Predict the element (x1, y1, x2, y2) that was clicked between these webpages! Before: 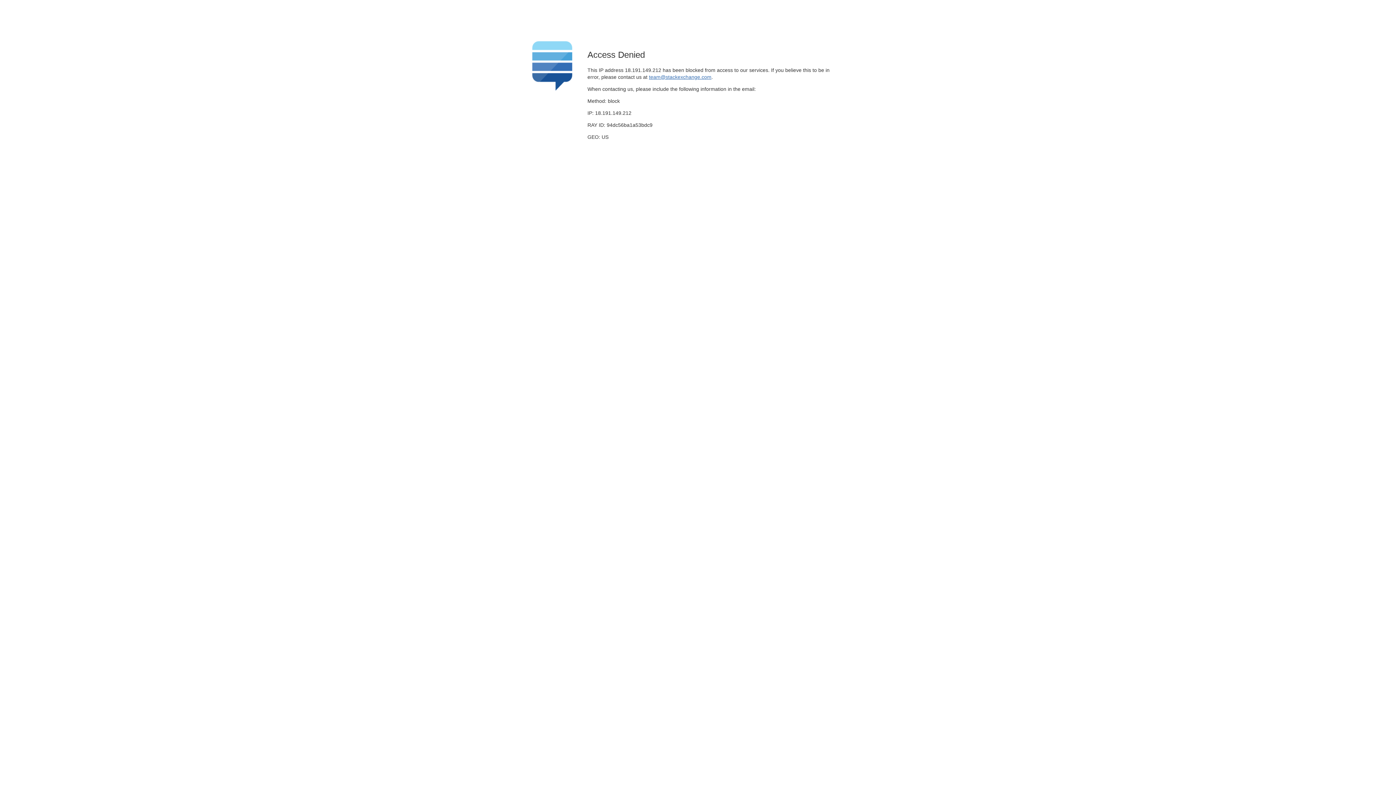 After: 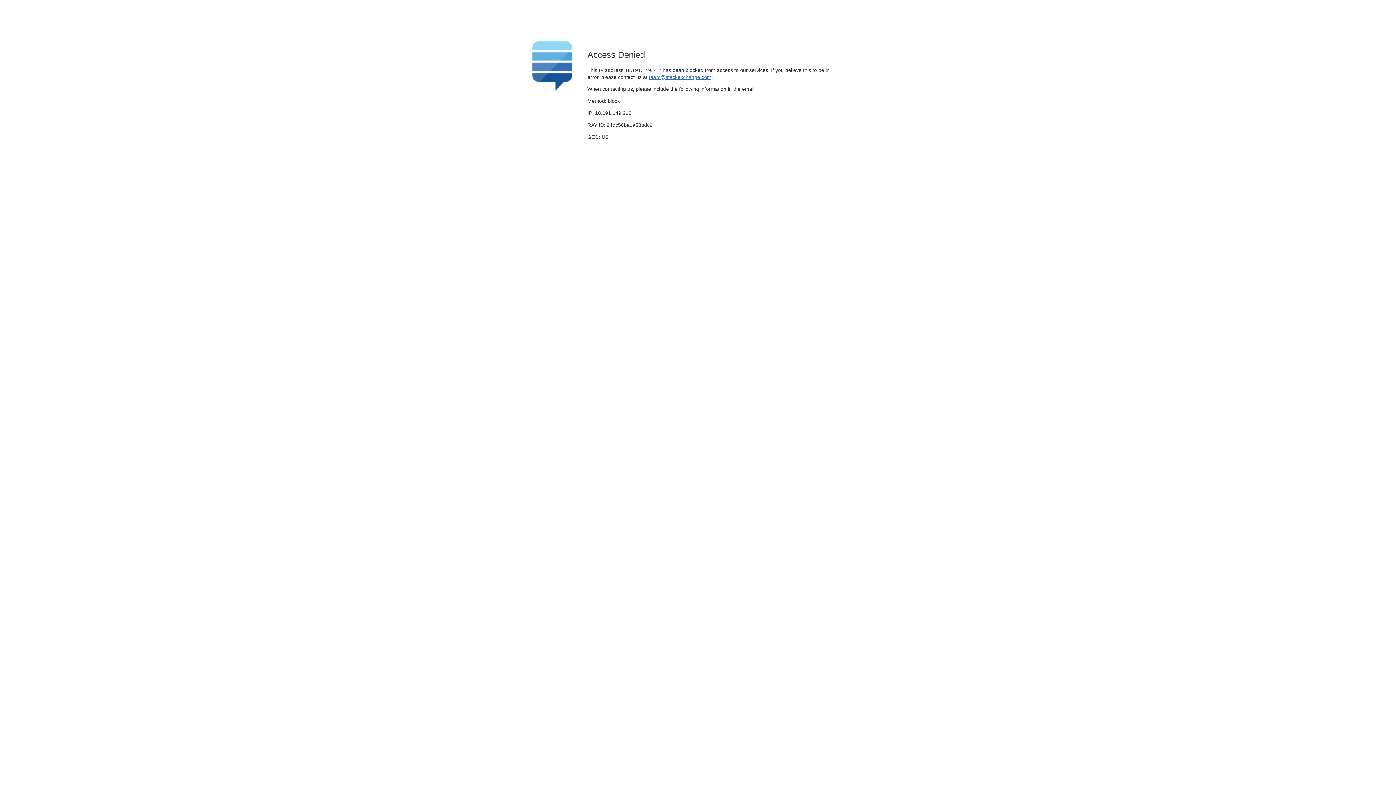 Action: bbox: (649, 74, 711, 79) label: team@stackexchange.com